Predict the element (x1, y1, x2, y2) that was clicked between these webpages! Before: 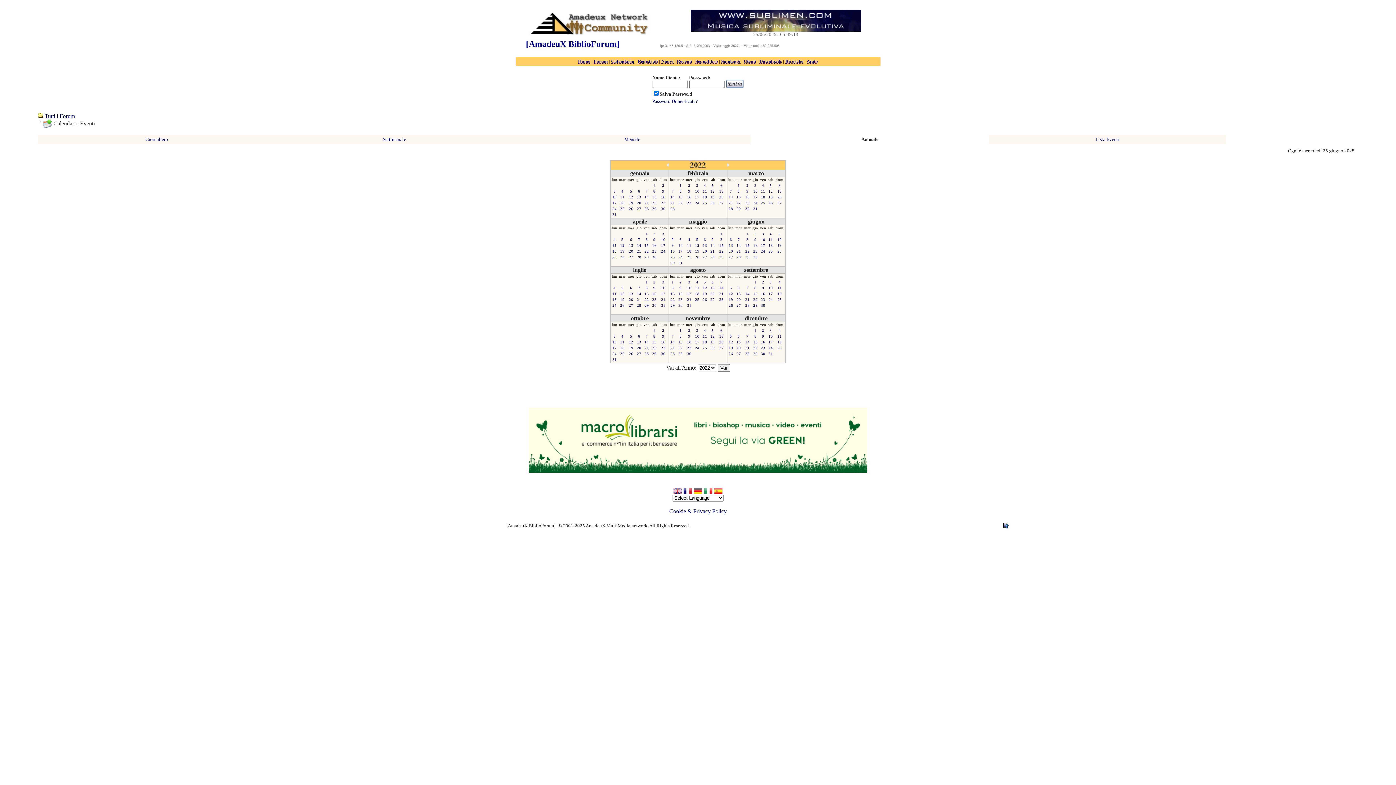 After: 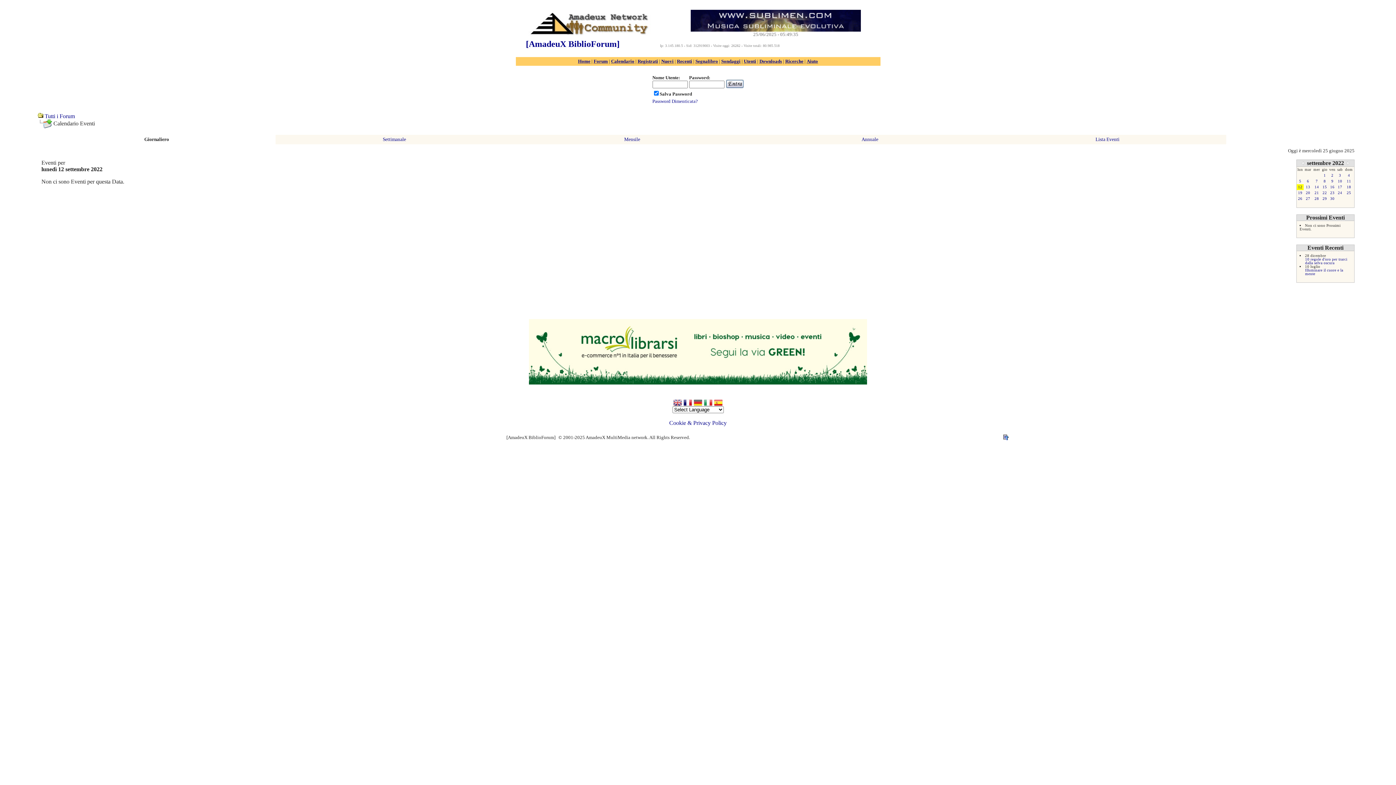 Action: bbox: (728, 292, 733, 296) label: 12